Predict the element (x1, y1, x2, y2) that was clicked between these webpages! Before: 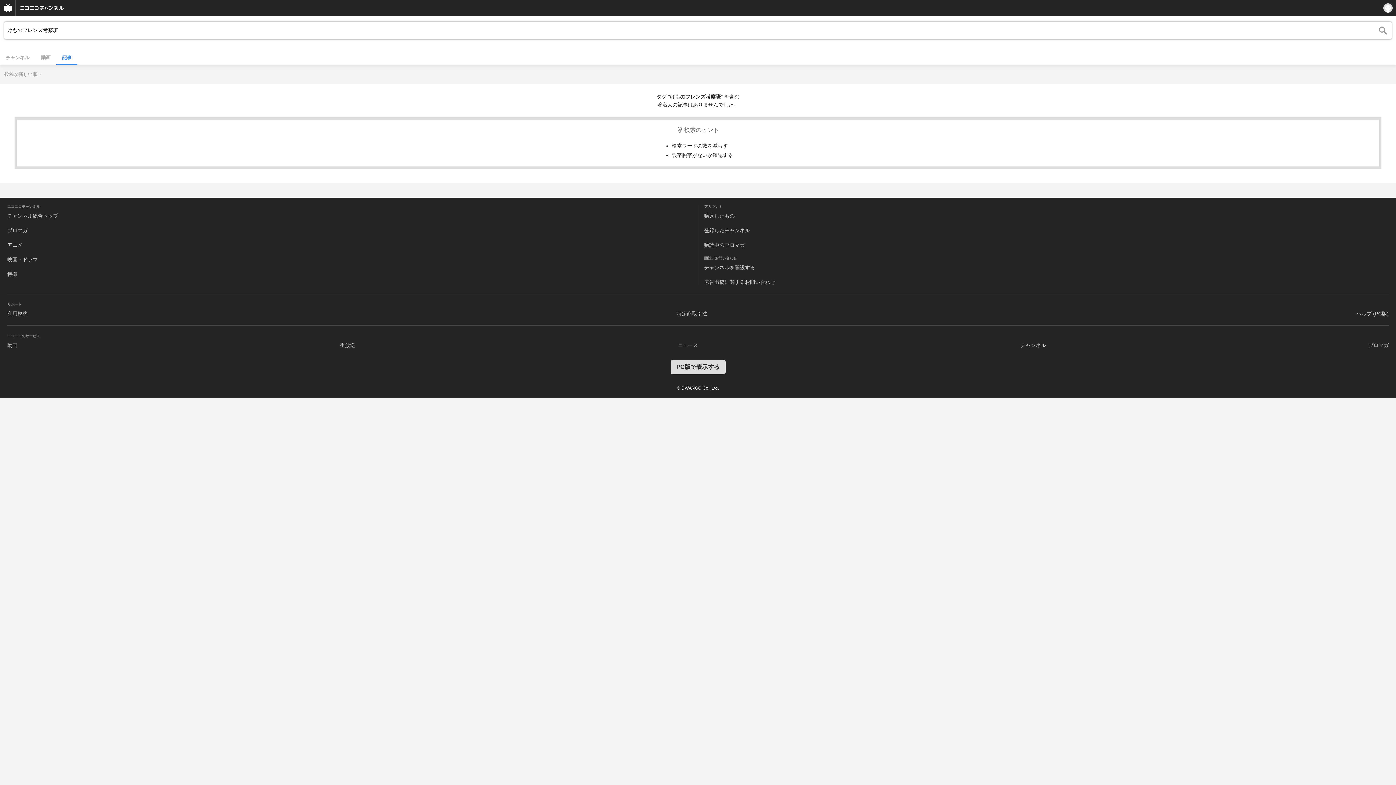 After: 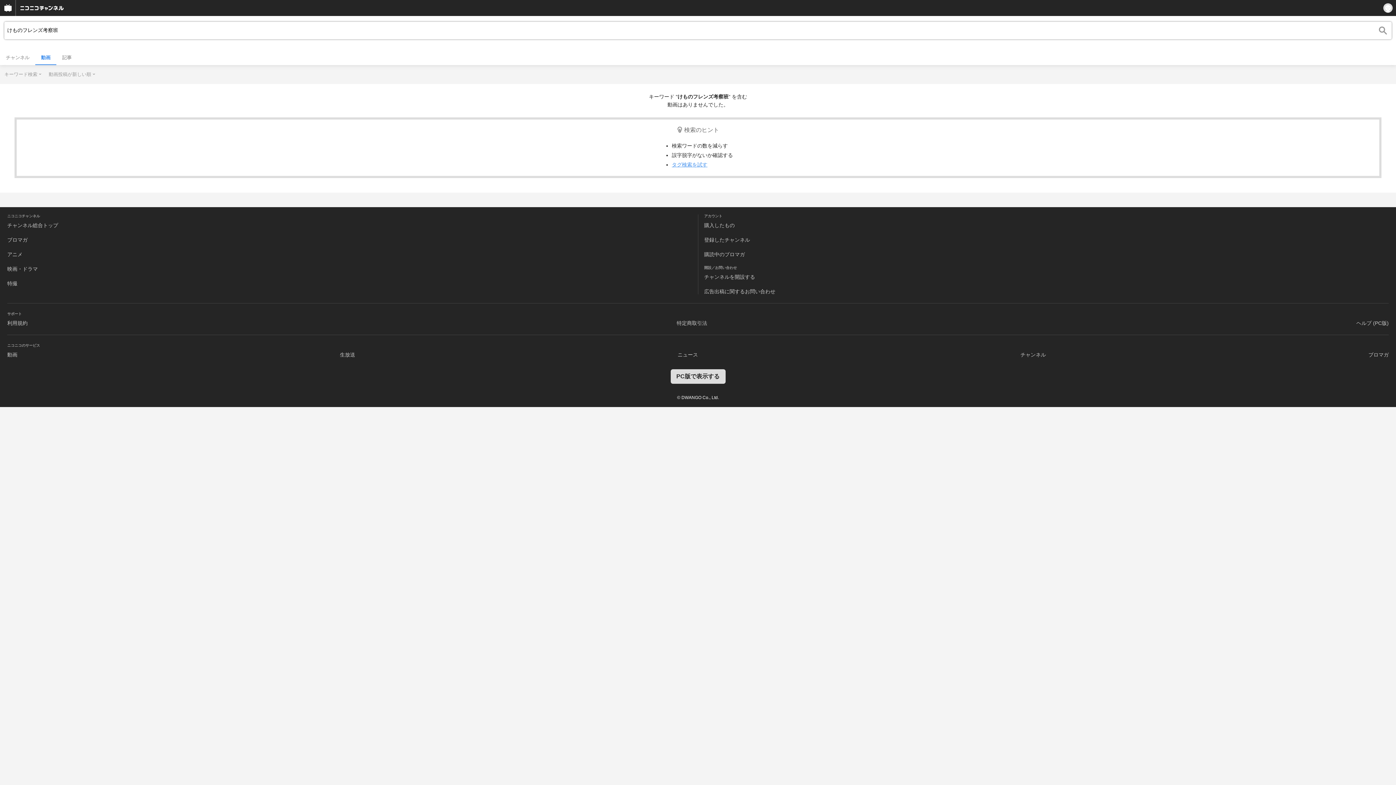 Action: label: 動画 bbox: (35, 50, 56, 64)